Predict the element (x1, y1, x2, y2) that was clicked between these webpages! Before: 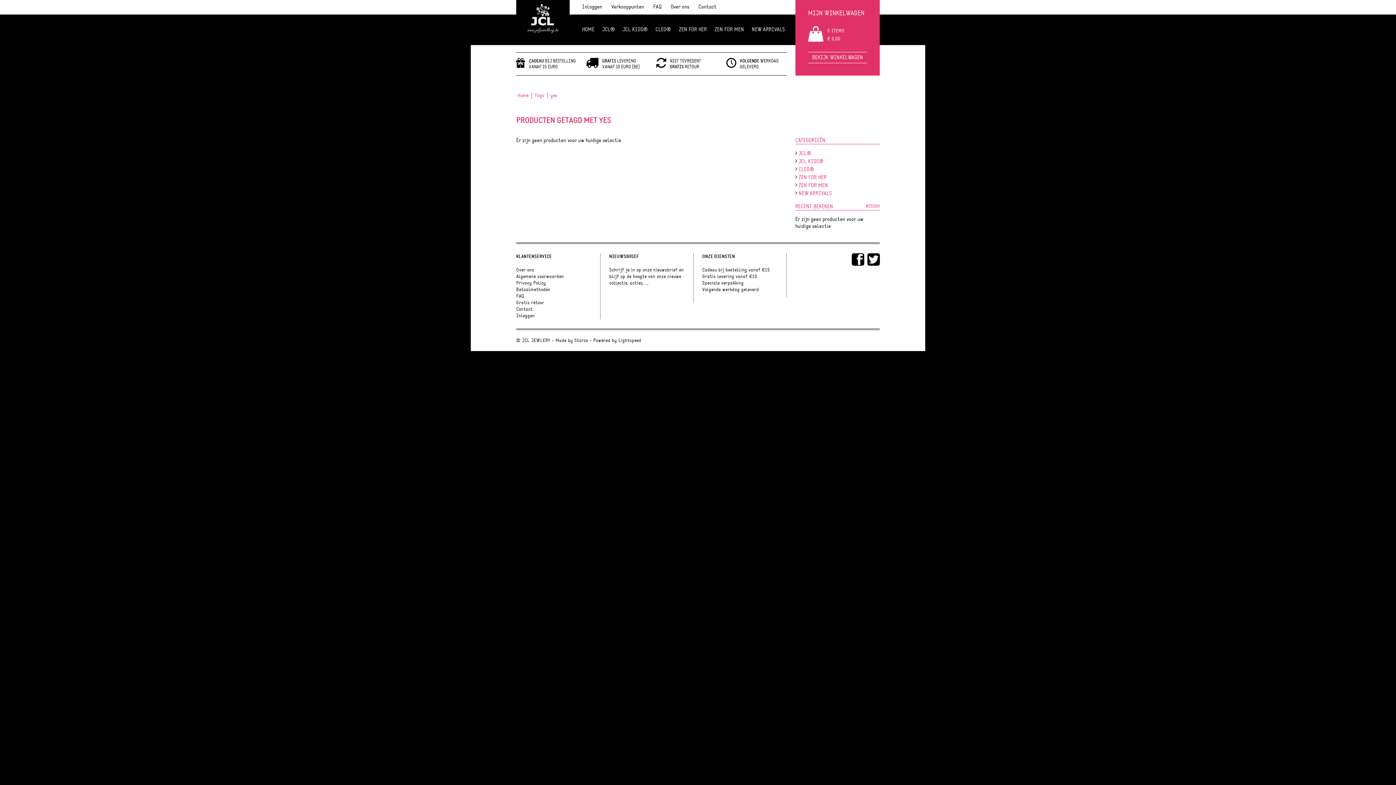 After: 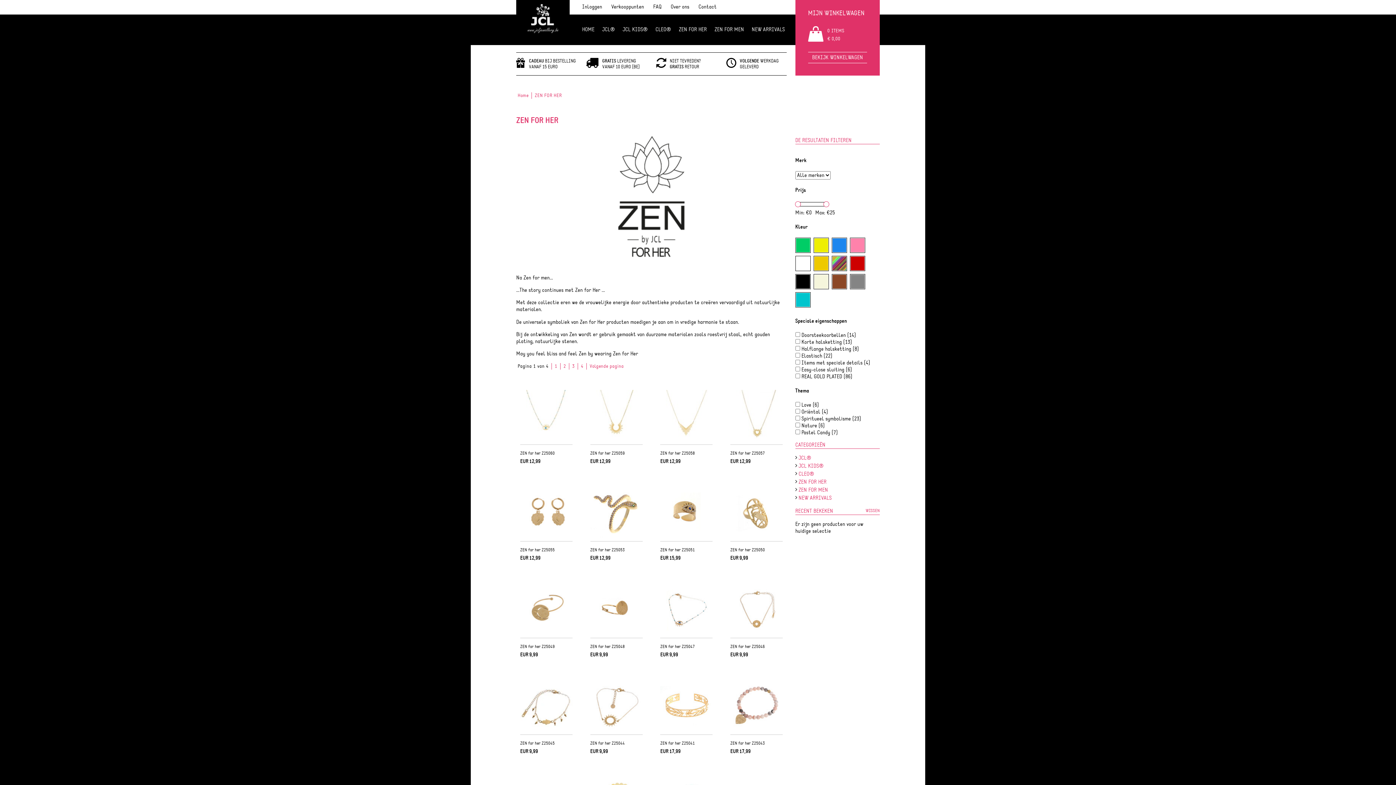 Action: bbox: (798, 174, 826, 181) label: ZEN FOR HER